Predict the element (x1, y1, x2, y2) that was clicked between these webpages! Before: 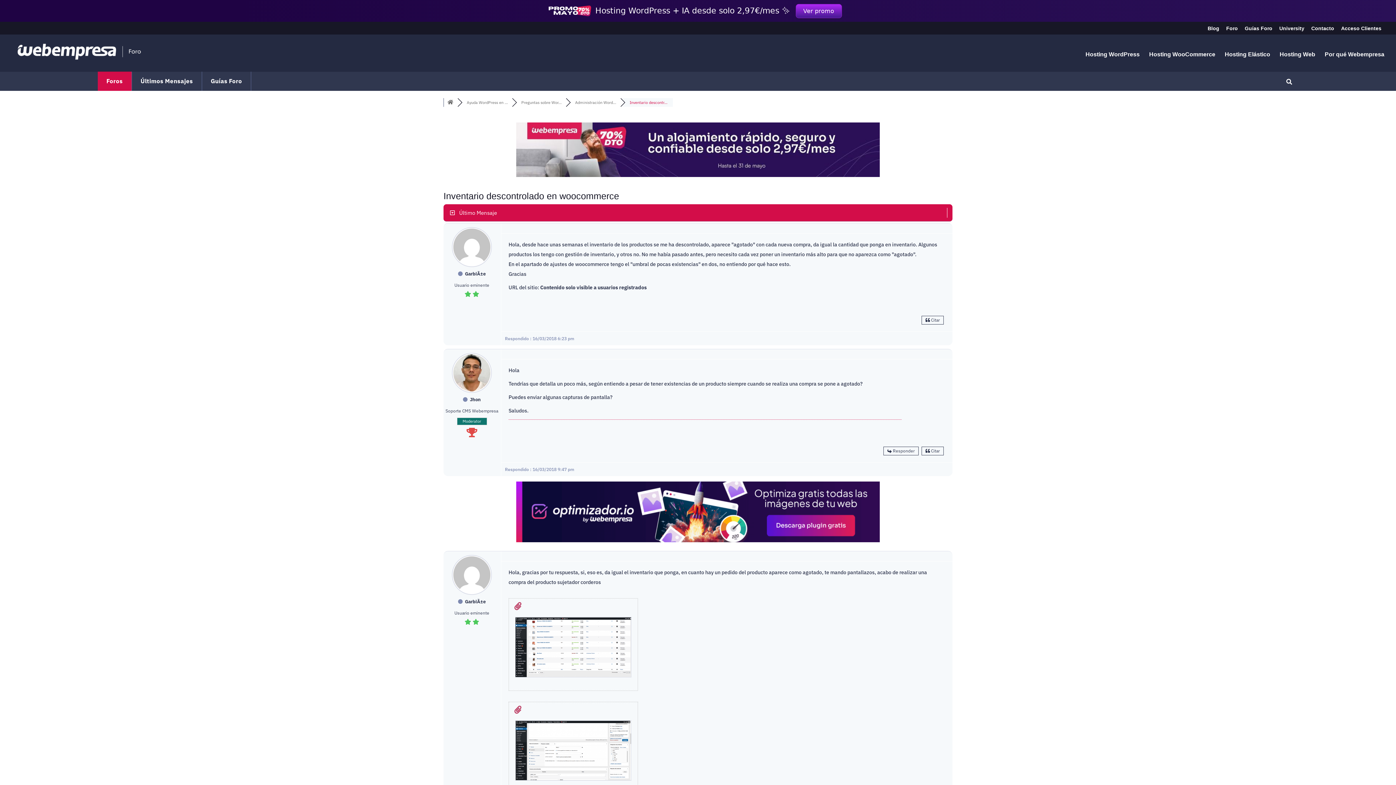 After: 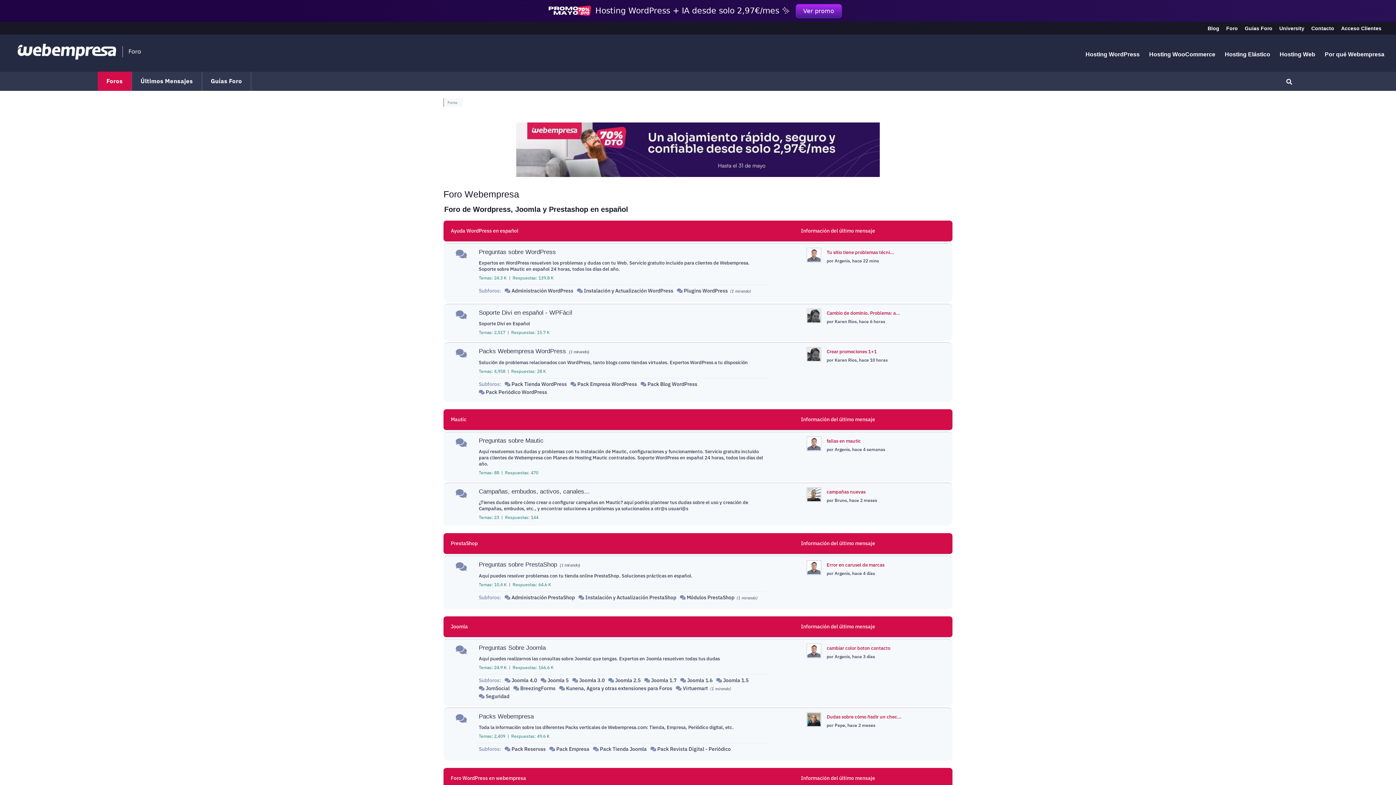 Action: bbox: (447, 100, 453, 105)